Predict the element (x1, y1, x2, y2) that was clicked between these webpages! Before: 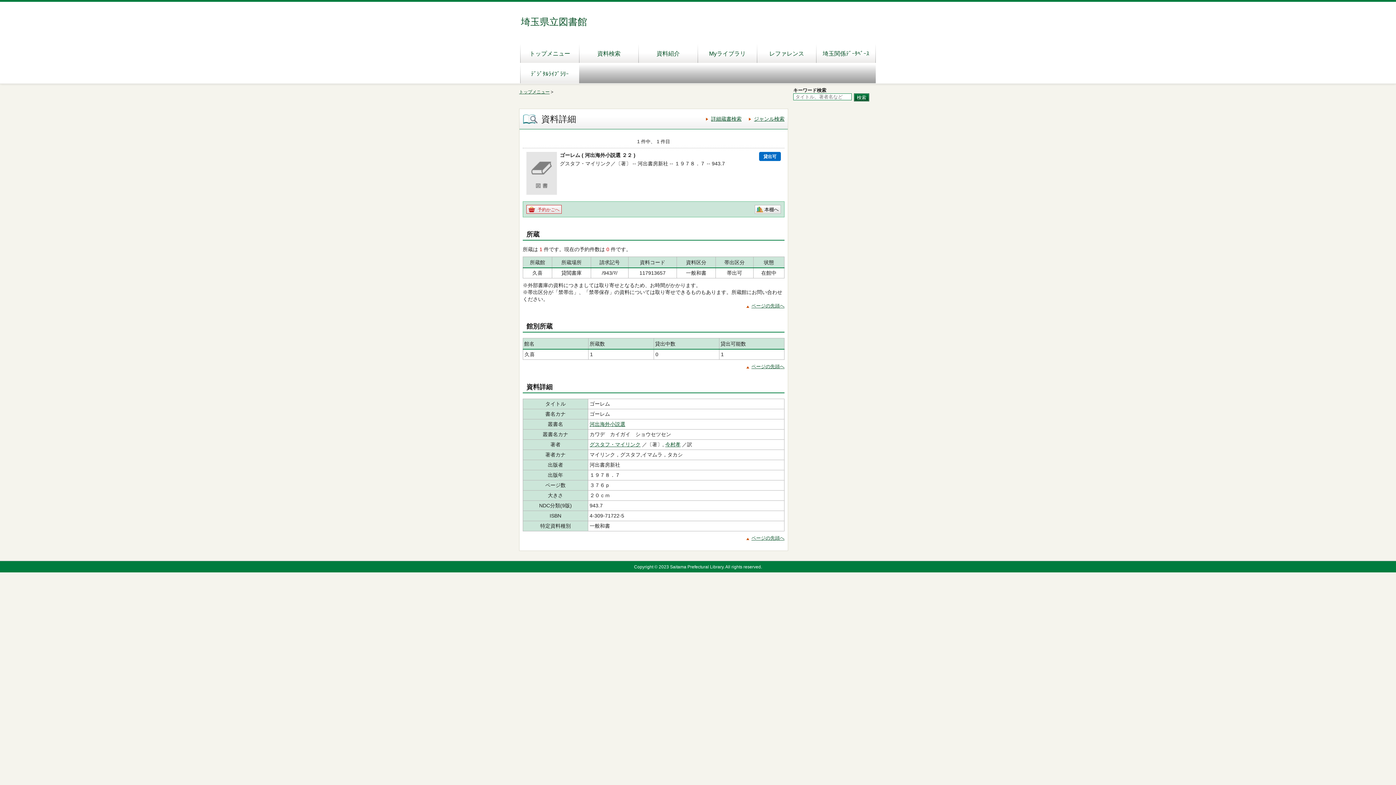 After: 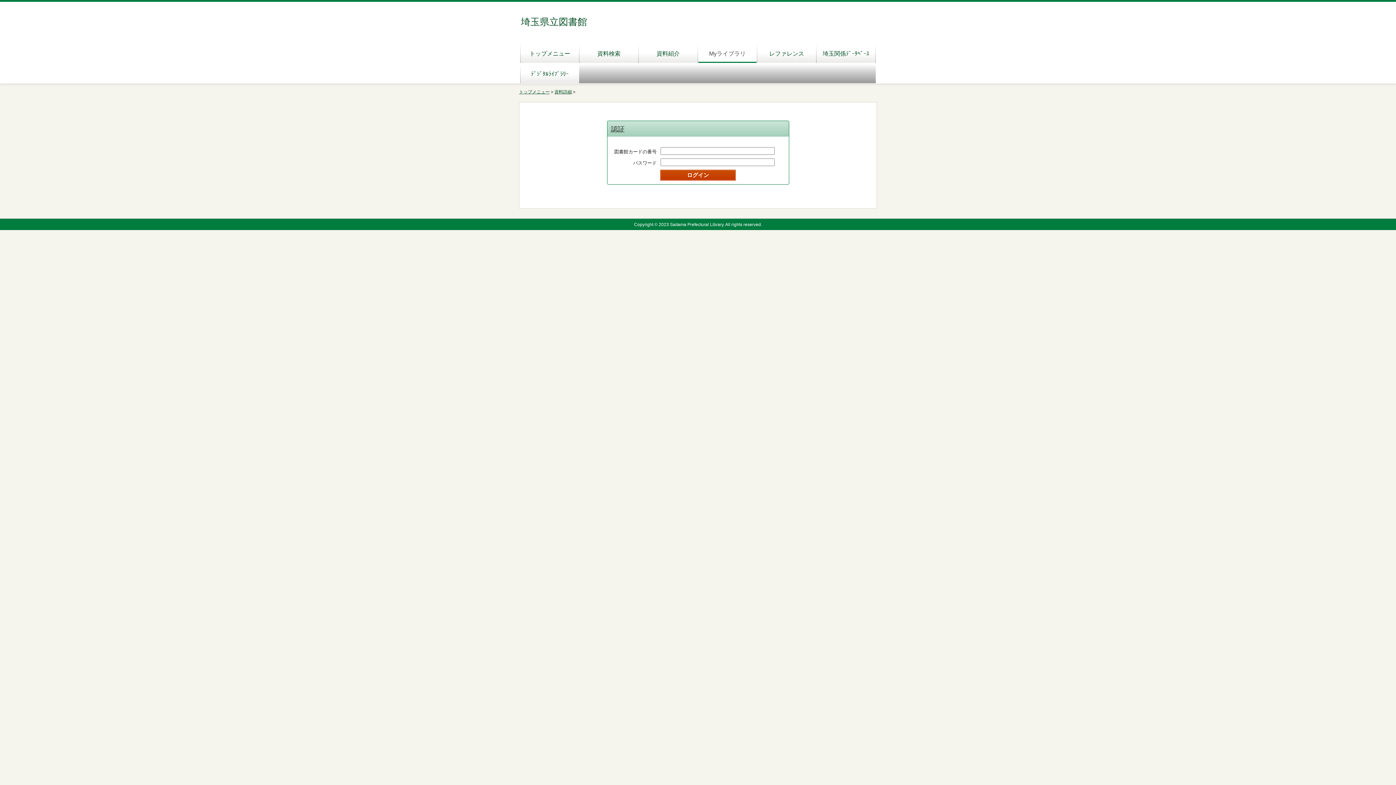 Action: label: Myライブラリ bbox: (698, 42, 757, 62)